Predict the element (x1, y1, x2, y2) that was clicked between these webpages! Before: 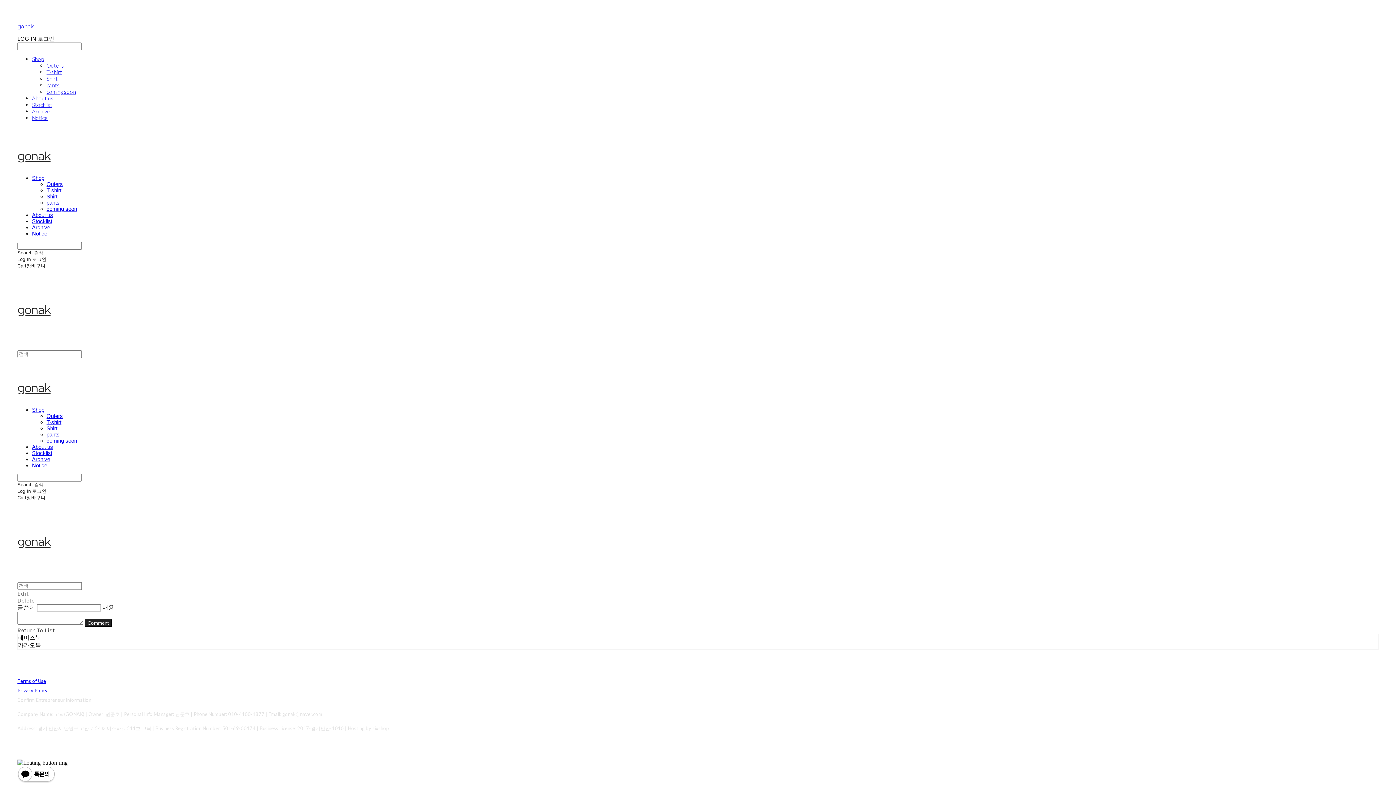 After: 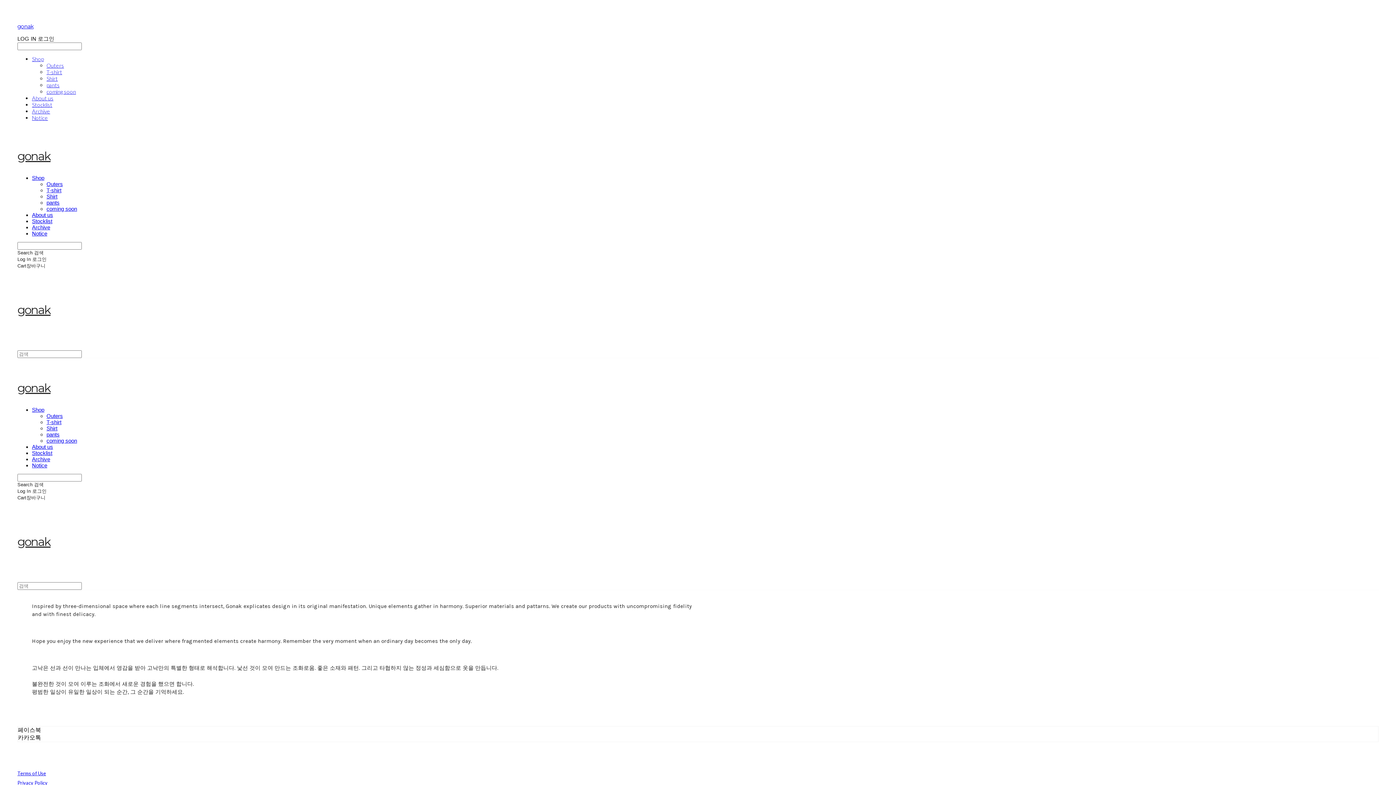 Action: label: About us bbox: (32, 212, 53, 218)